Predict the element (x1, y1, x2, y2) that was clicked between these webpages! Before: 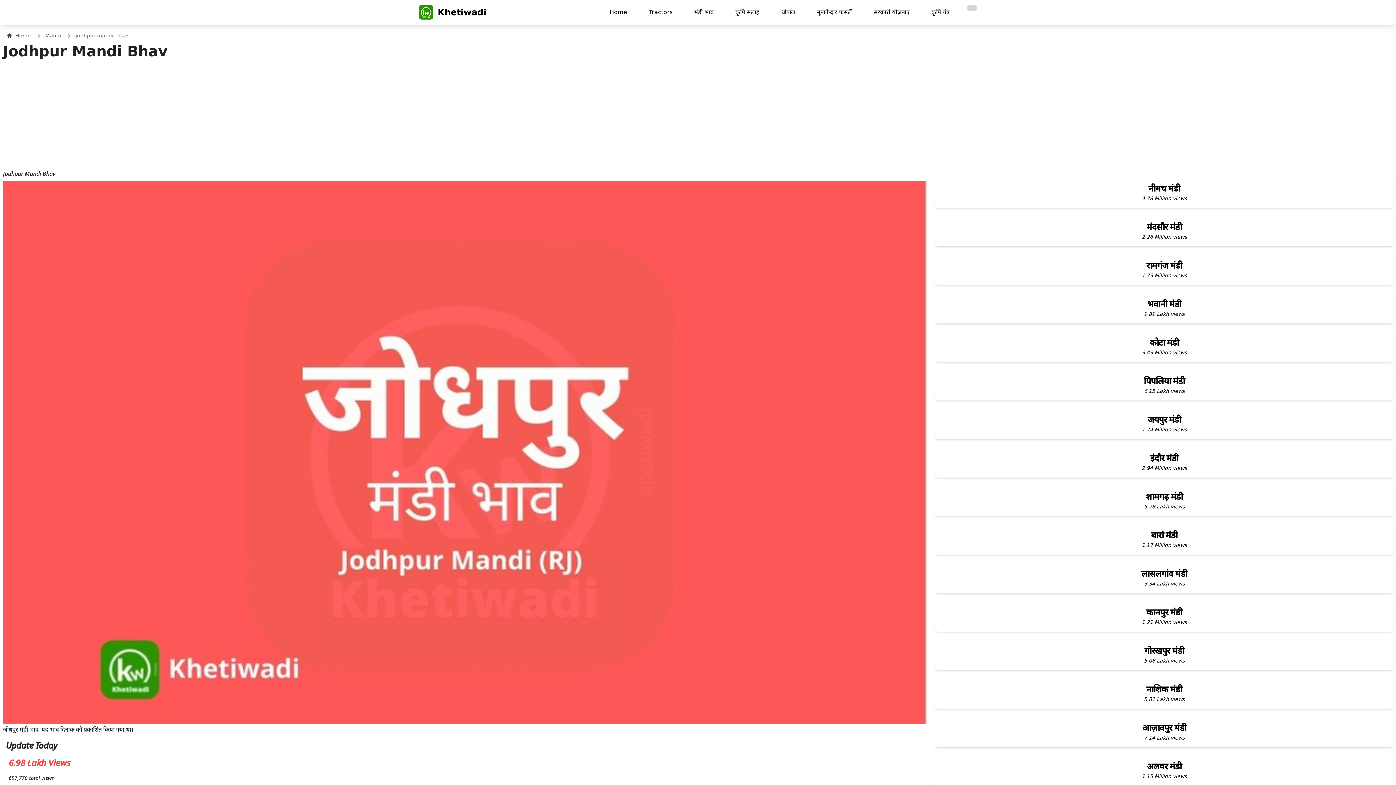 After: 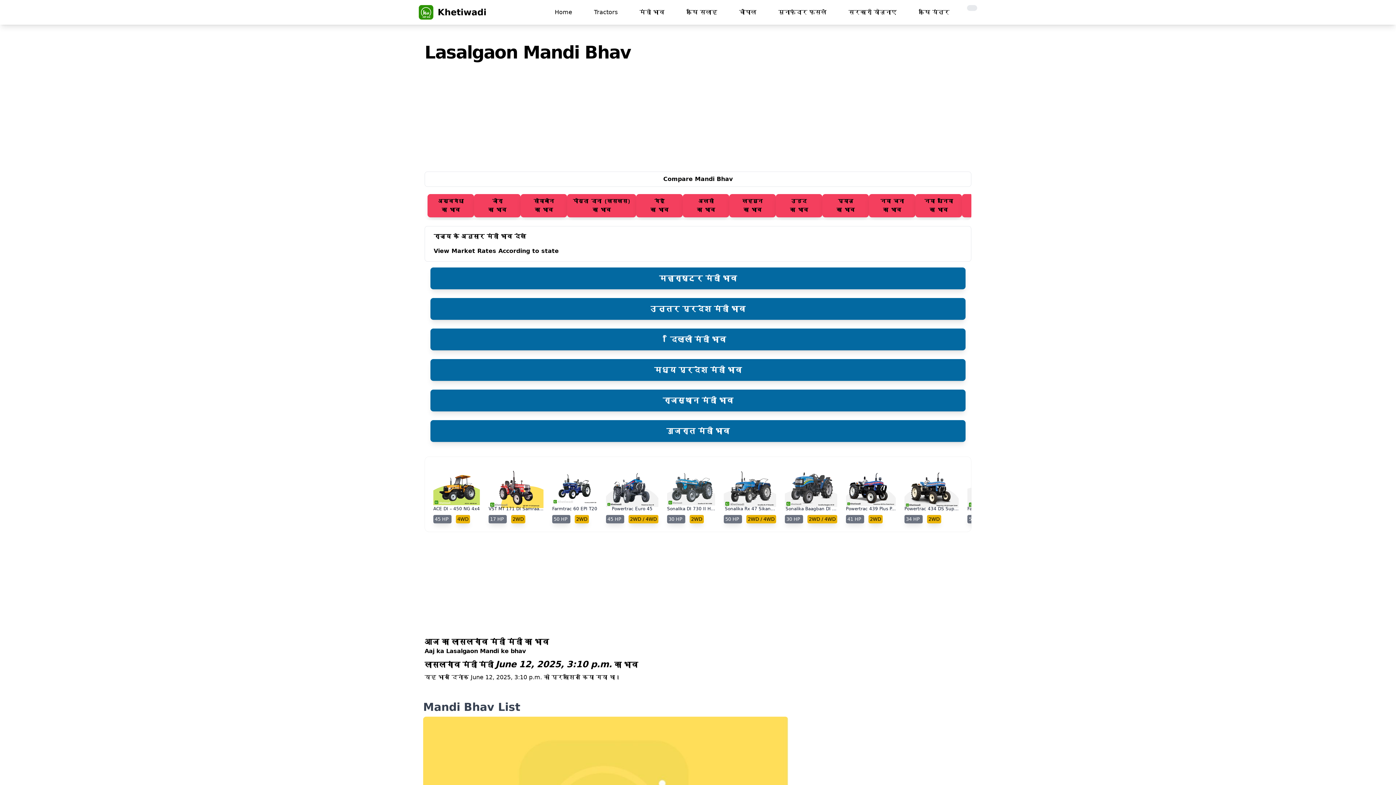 Action: label: लासलगांव मंडी

3.34 Lakh views bbox: (935, 562, 1393, 593)